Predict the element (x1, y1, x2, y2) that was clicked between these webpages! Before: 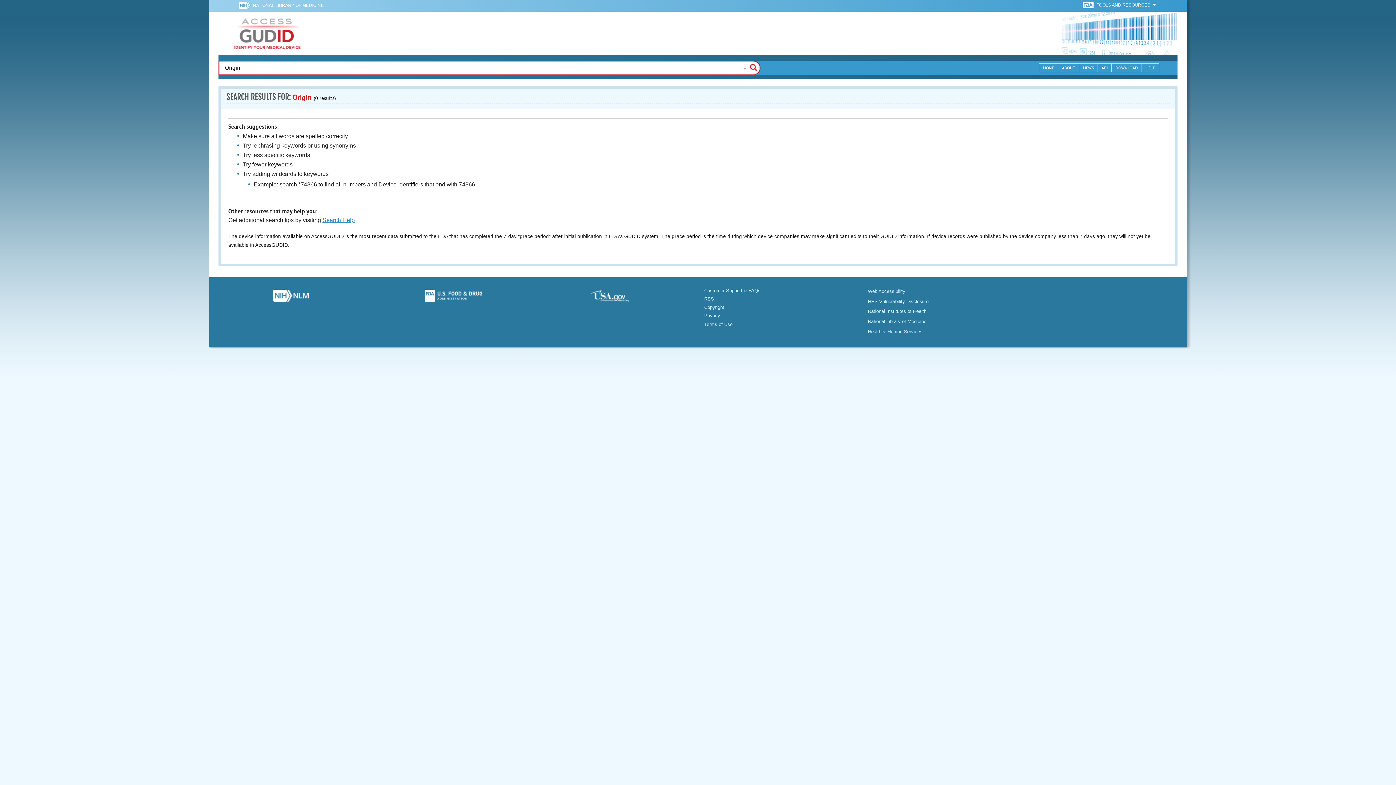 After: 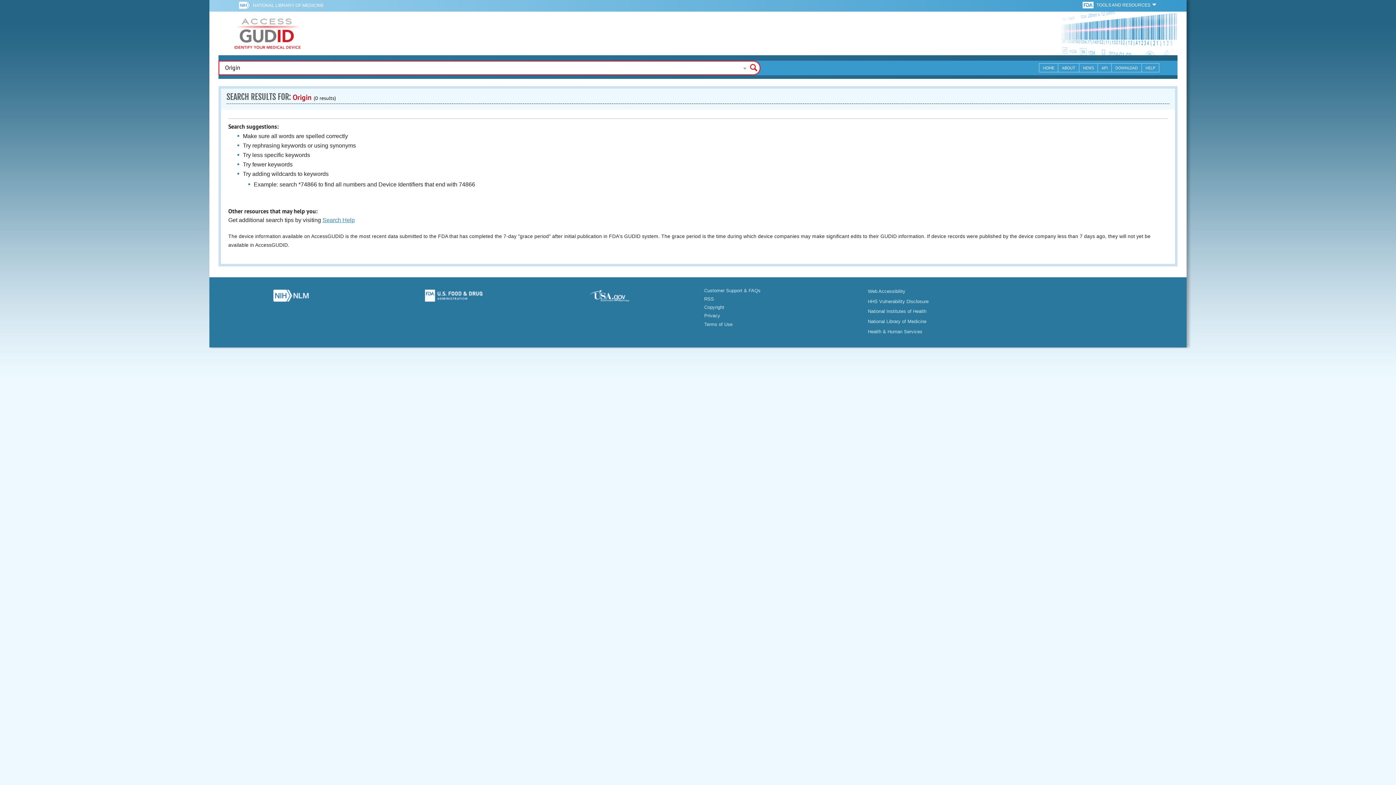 Action: bbox: (377, 289, 529, 305)